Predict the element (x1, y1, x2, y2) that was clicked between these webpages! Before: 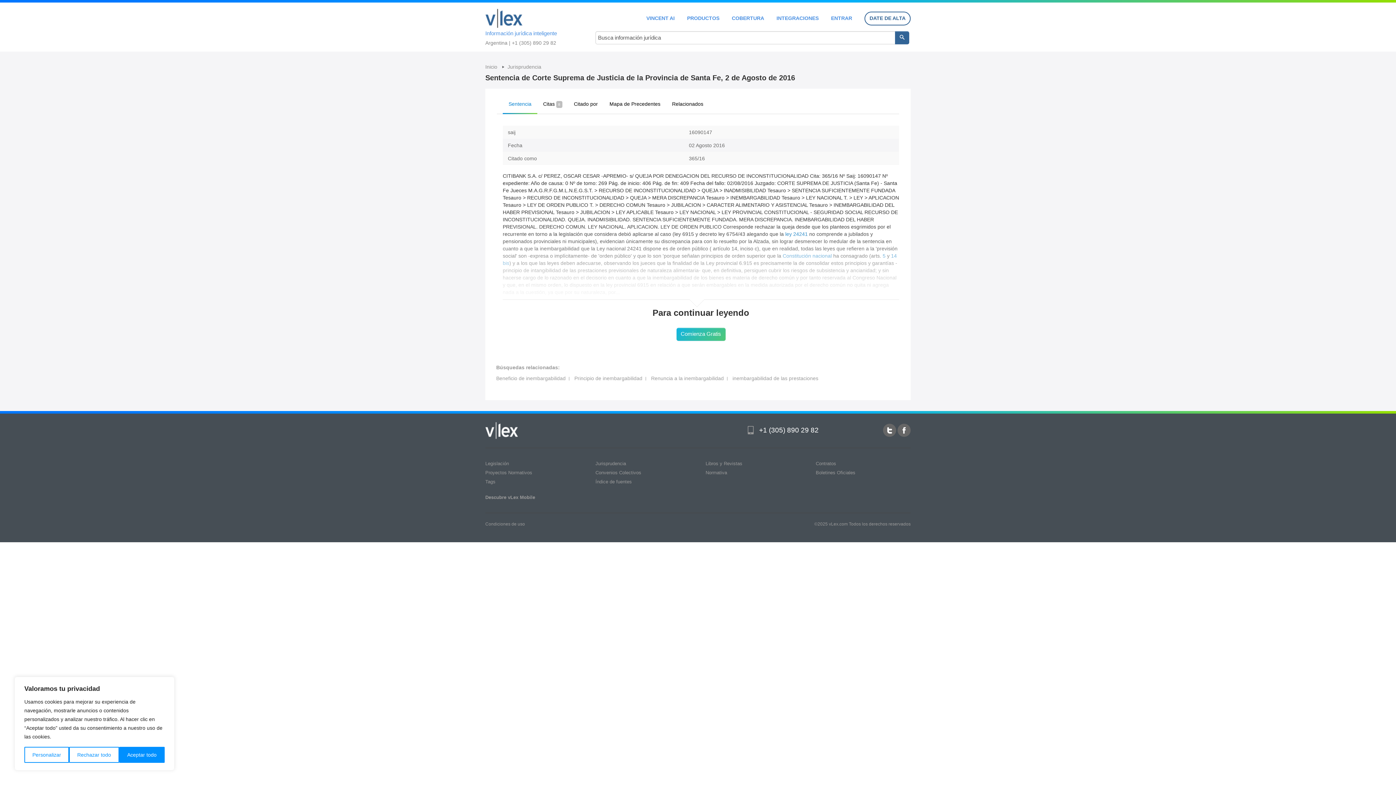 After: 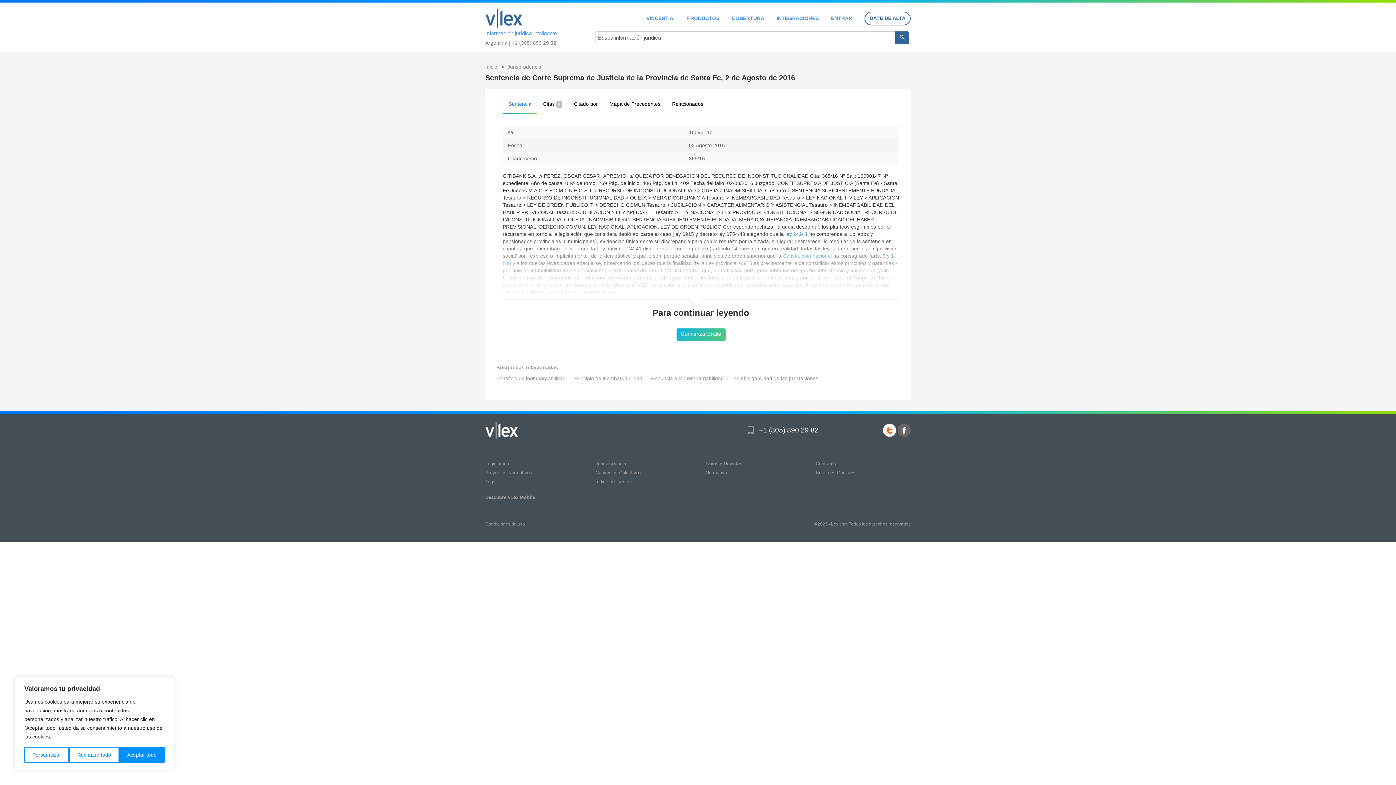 Action: bbox: (883, 424, 896, 437)